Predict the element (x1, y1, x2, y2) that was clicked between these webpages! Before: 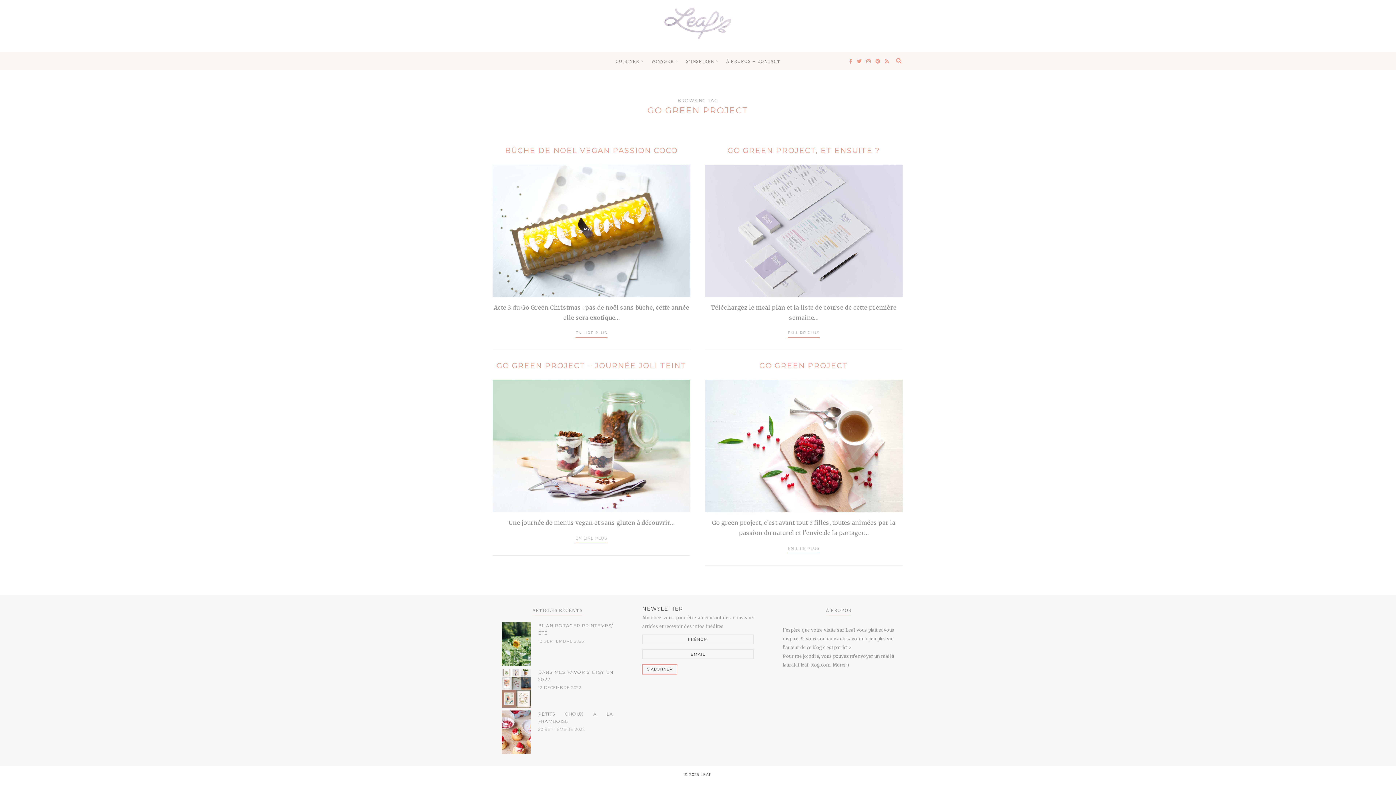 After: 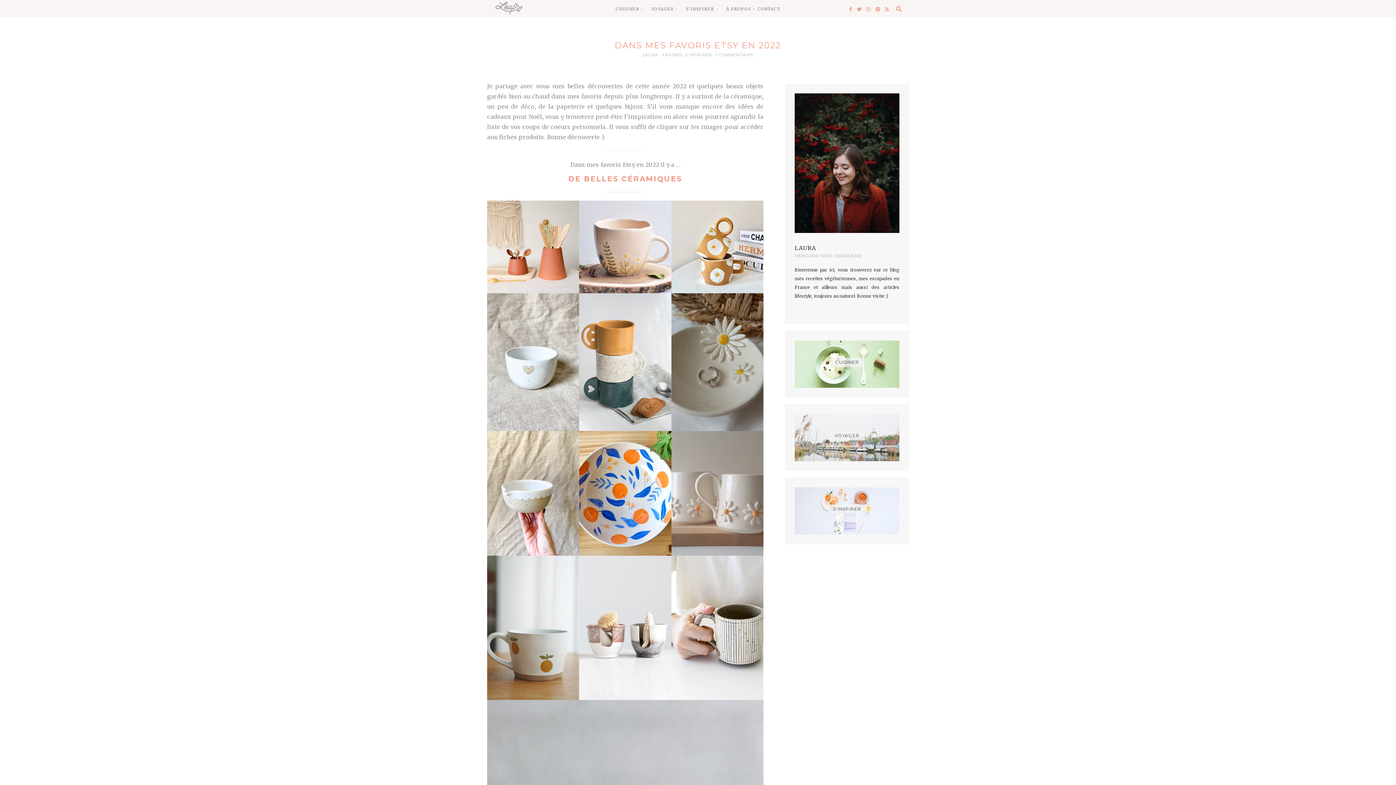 Action: bbox: (501, 685, 530, 690)